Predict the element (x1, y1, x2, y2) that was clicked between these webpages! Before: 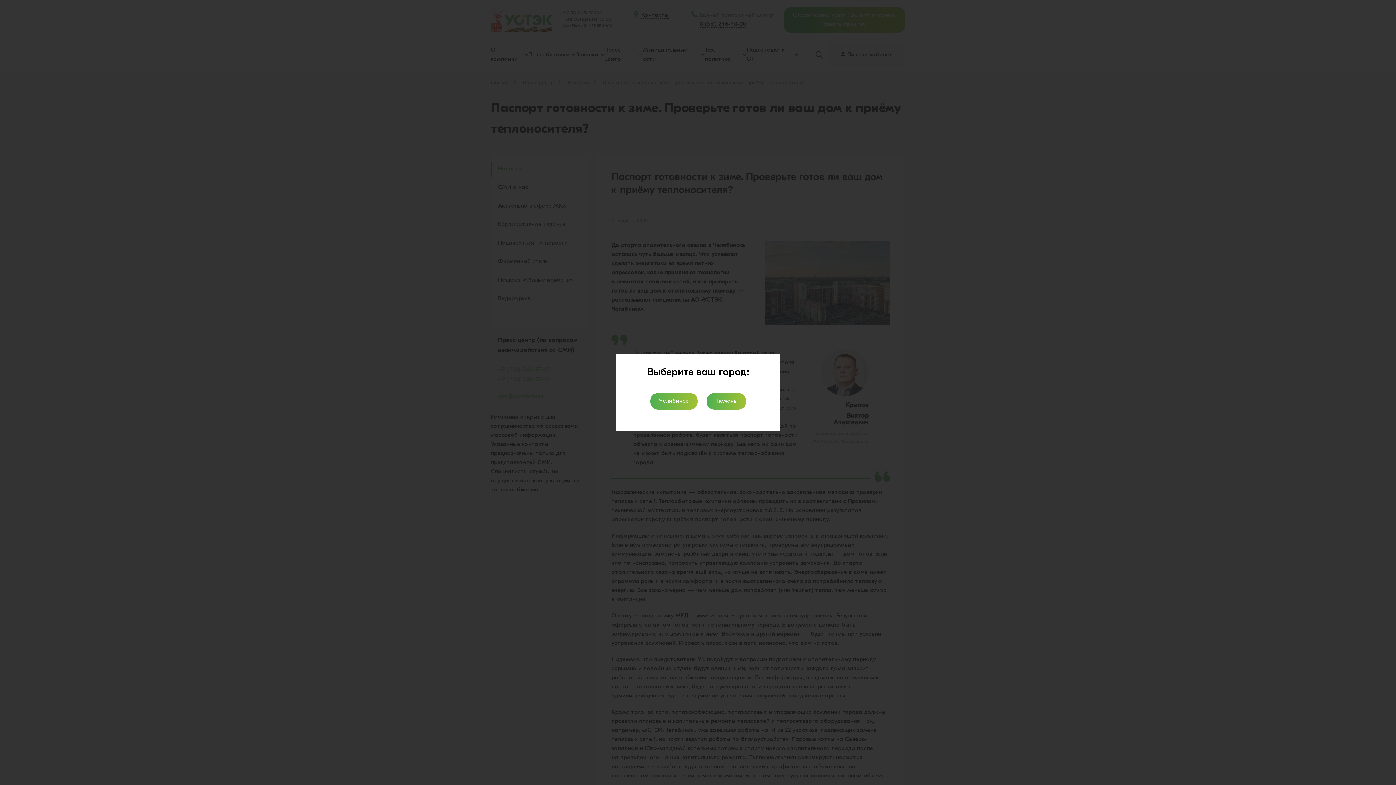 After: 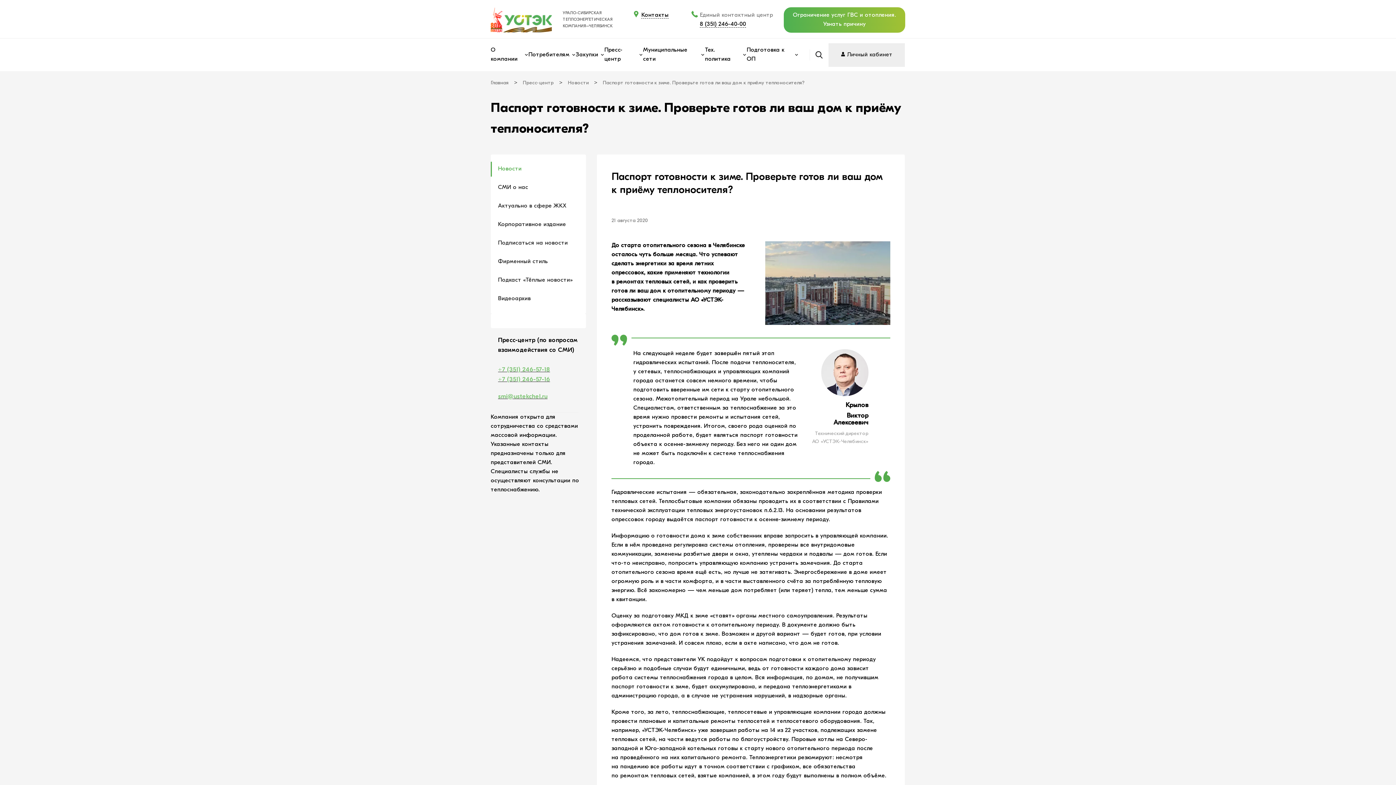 Action: bbox: (650, 393, 697, 409) label: Челябинск